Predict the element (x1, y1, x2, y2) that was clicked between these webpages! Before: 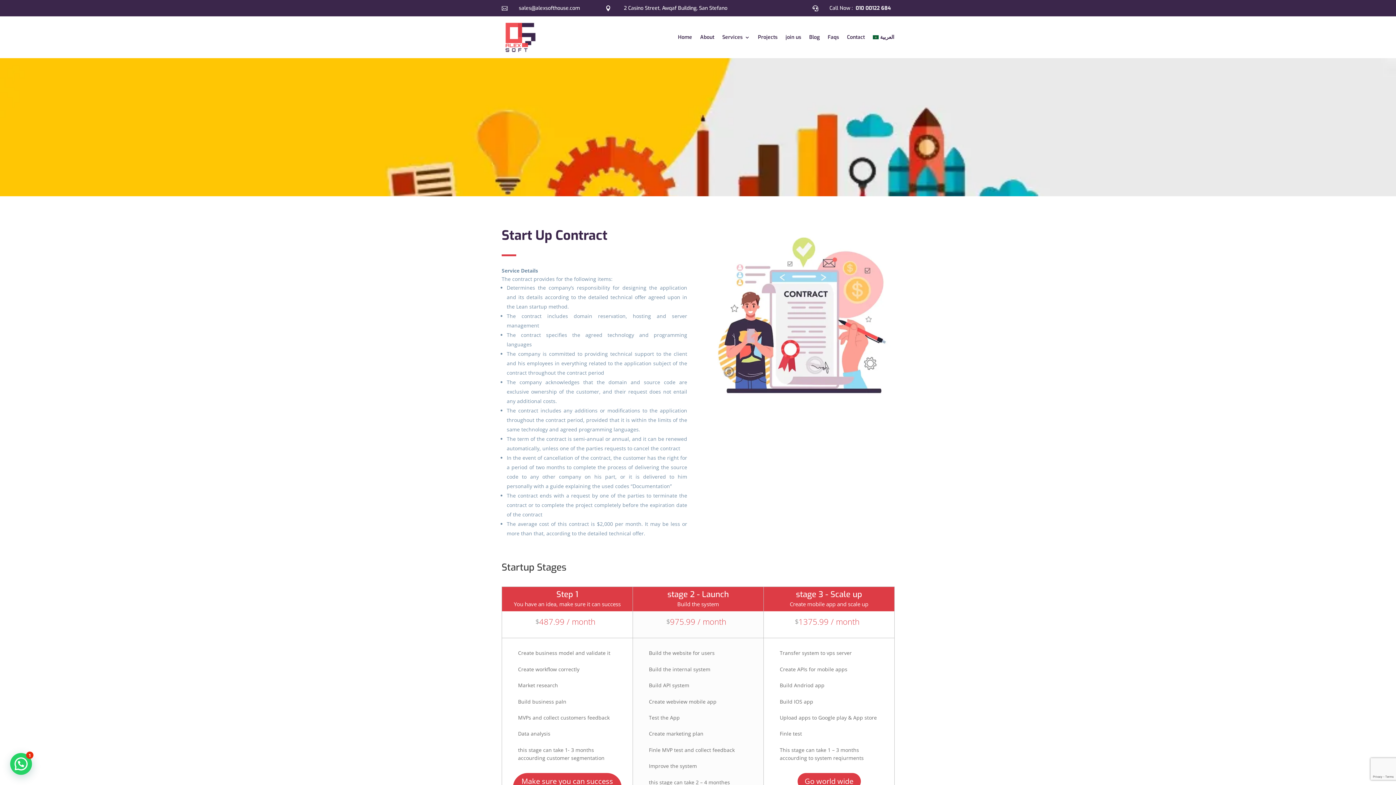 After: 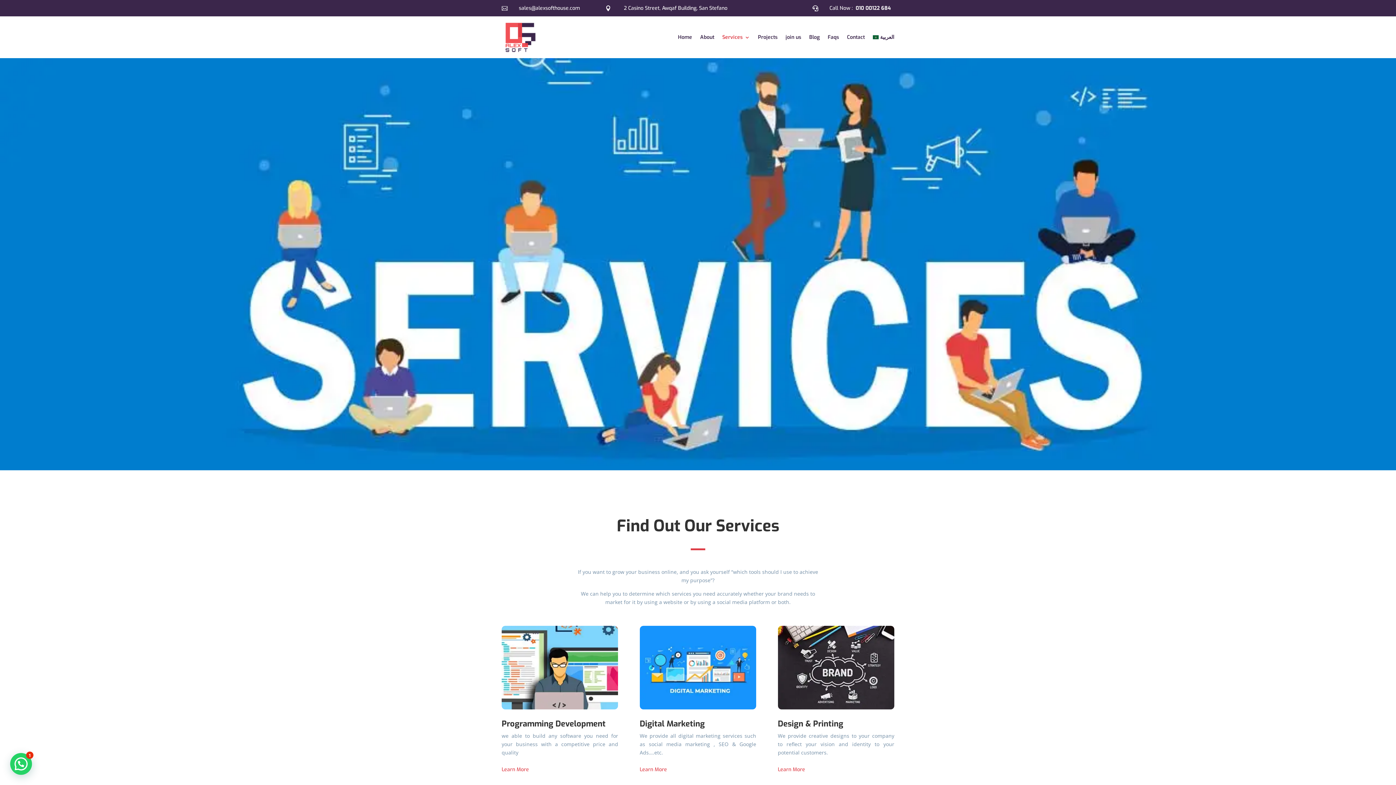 Action: label: Services bbox: (722, 21, 750, 52)